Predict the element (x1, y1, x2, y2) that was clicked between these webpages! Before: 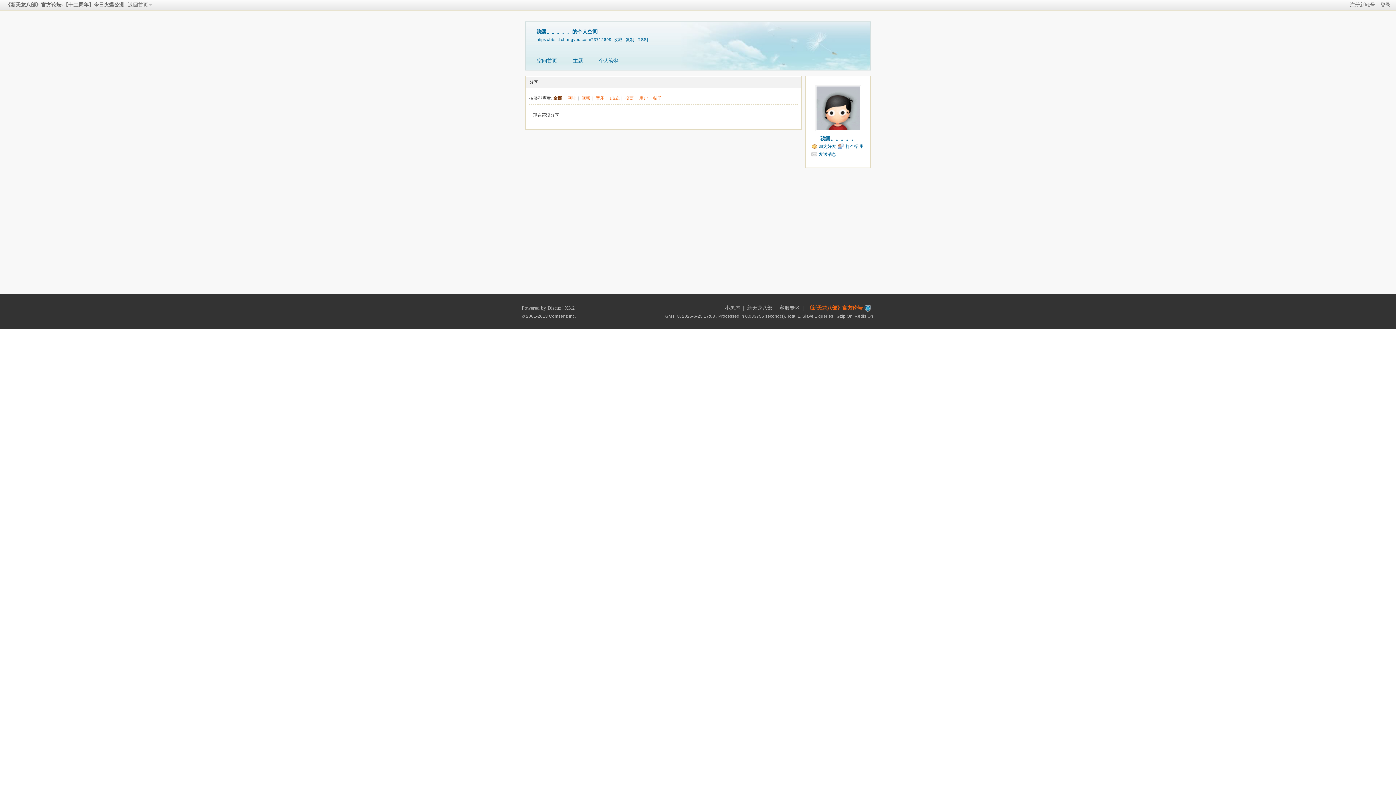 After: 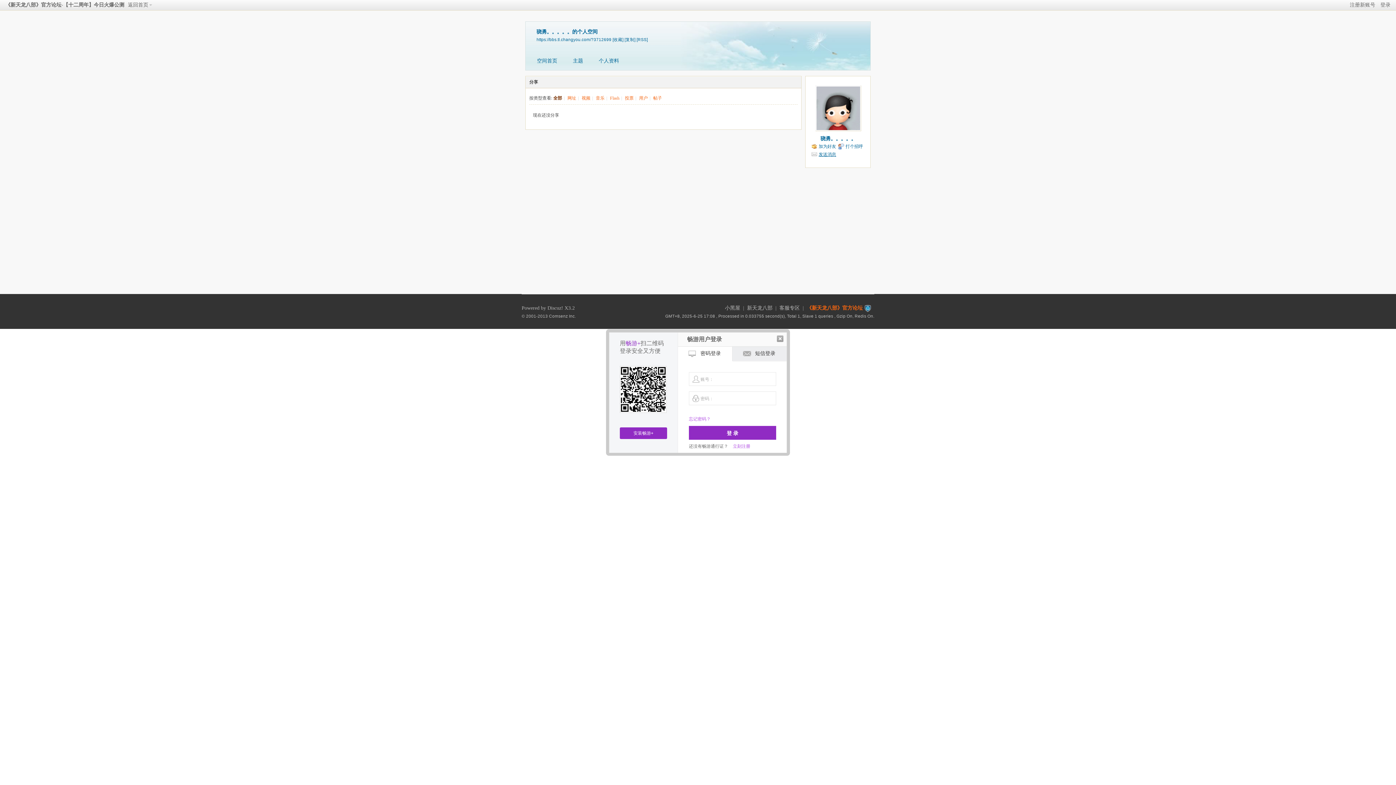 Action: label: 发送消息 bbox: (811, 151, 836, 157)